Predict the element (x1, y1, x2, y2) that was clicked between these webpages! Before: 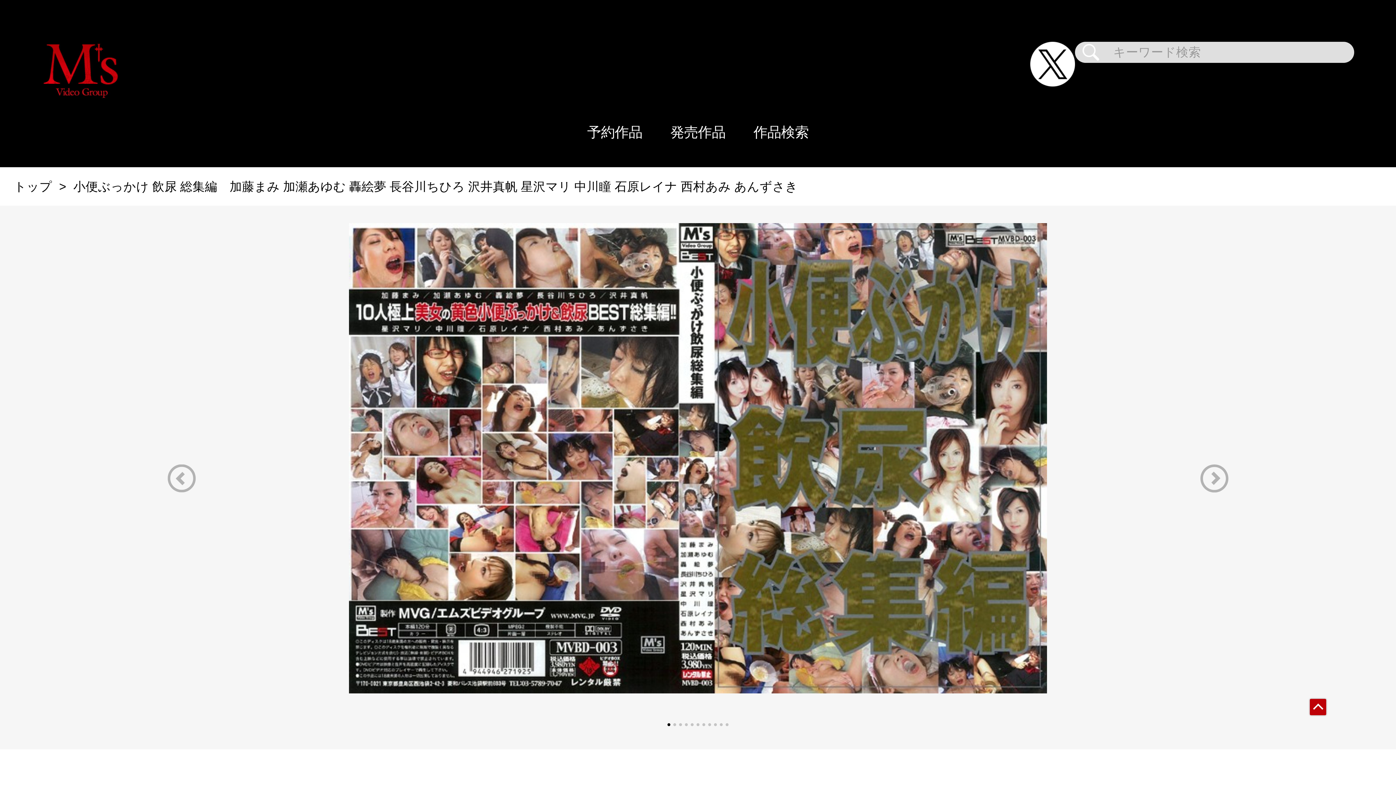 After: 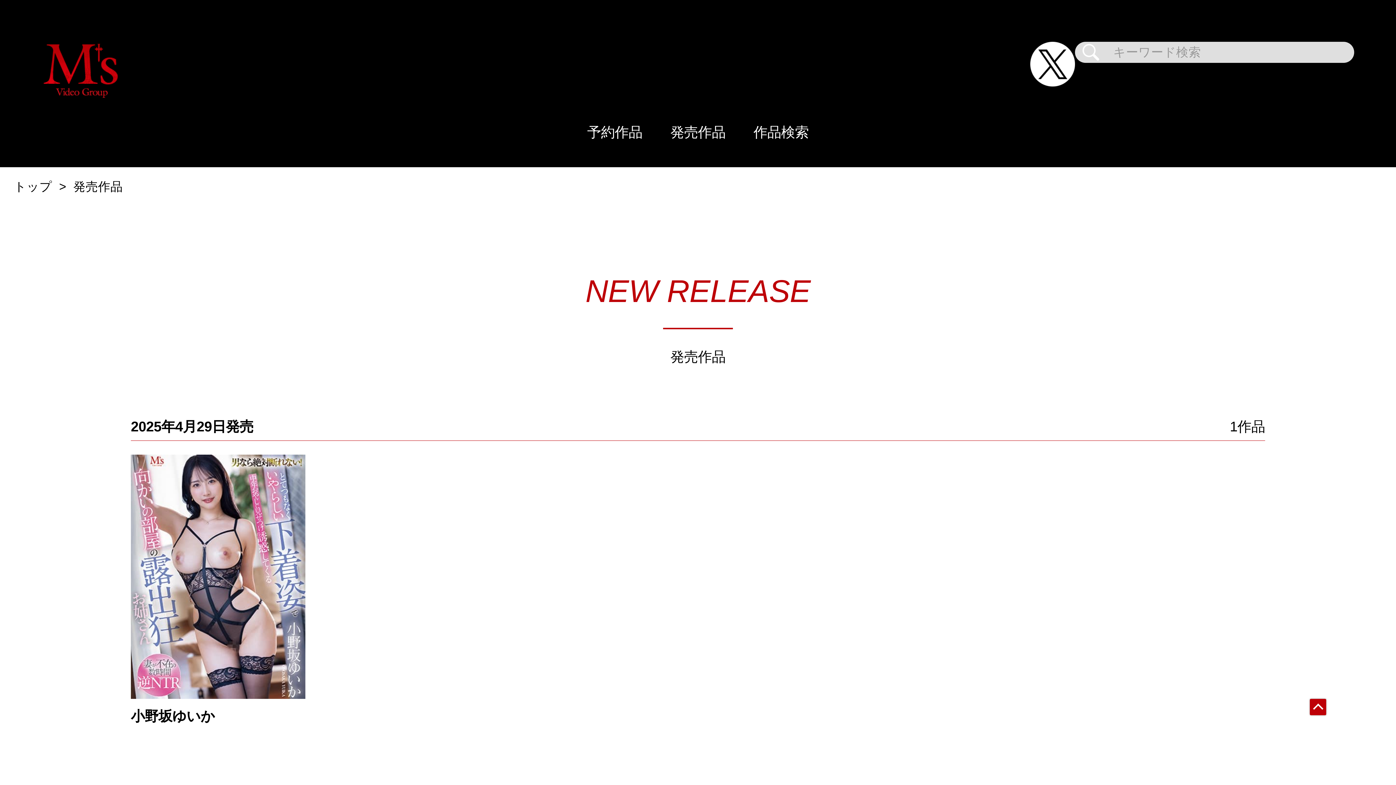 Action: label: 発売作品 bbox: (656, 97, 739, 167)